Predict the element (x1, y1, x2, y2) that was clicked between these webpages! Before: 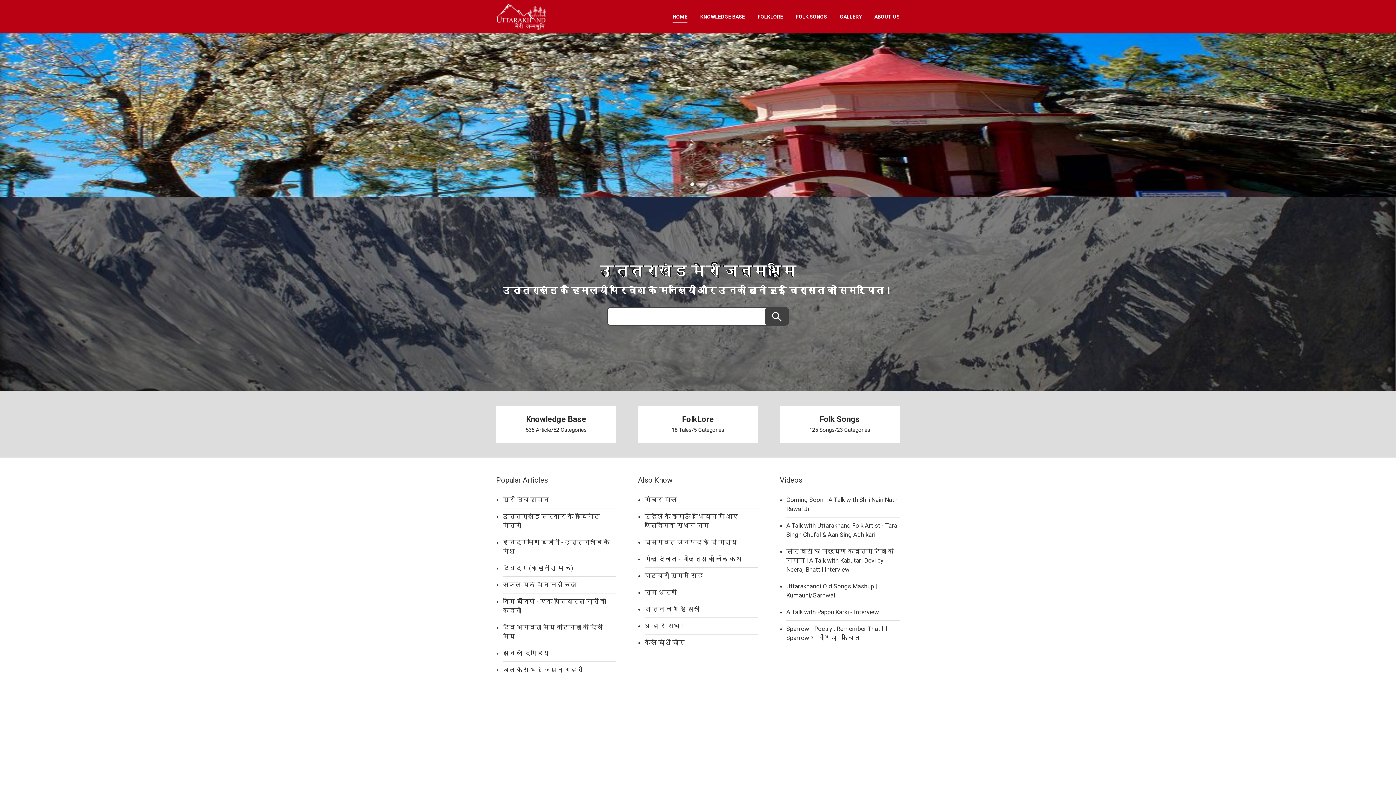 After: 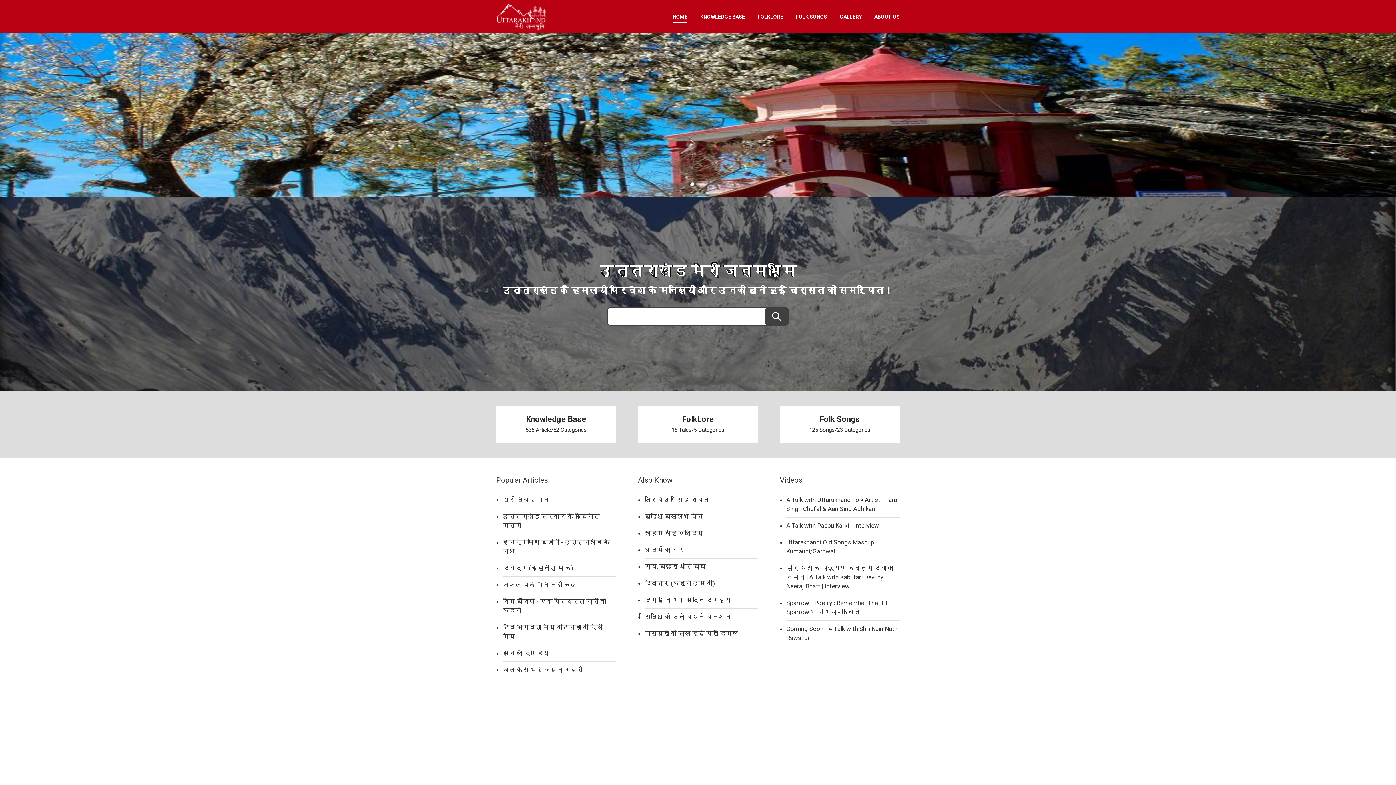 Action: bbox: (496, 3, 546, 30)